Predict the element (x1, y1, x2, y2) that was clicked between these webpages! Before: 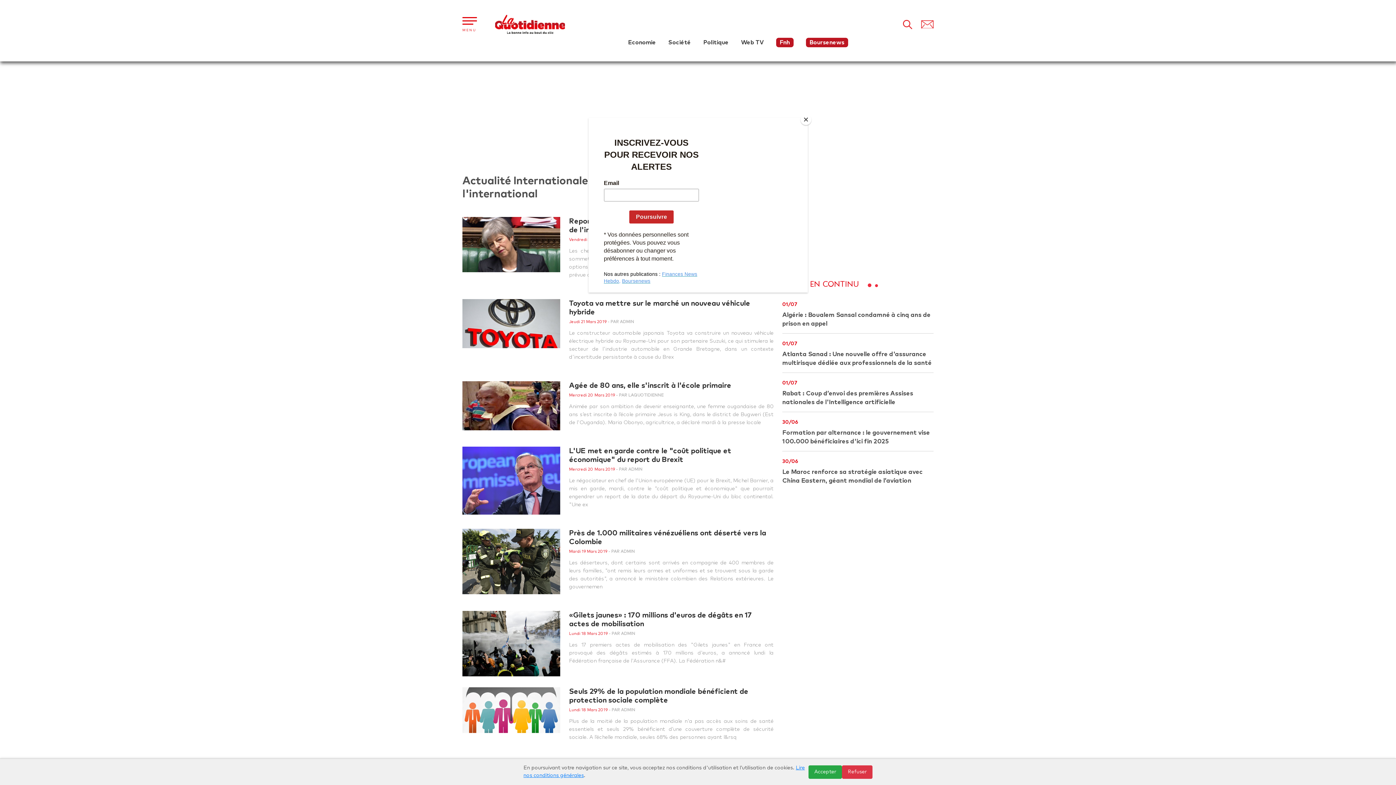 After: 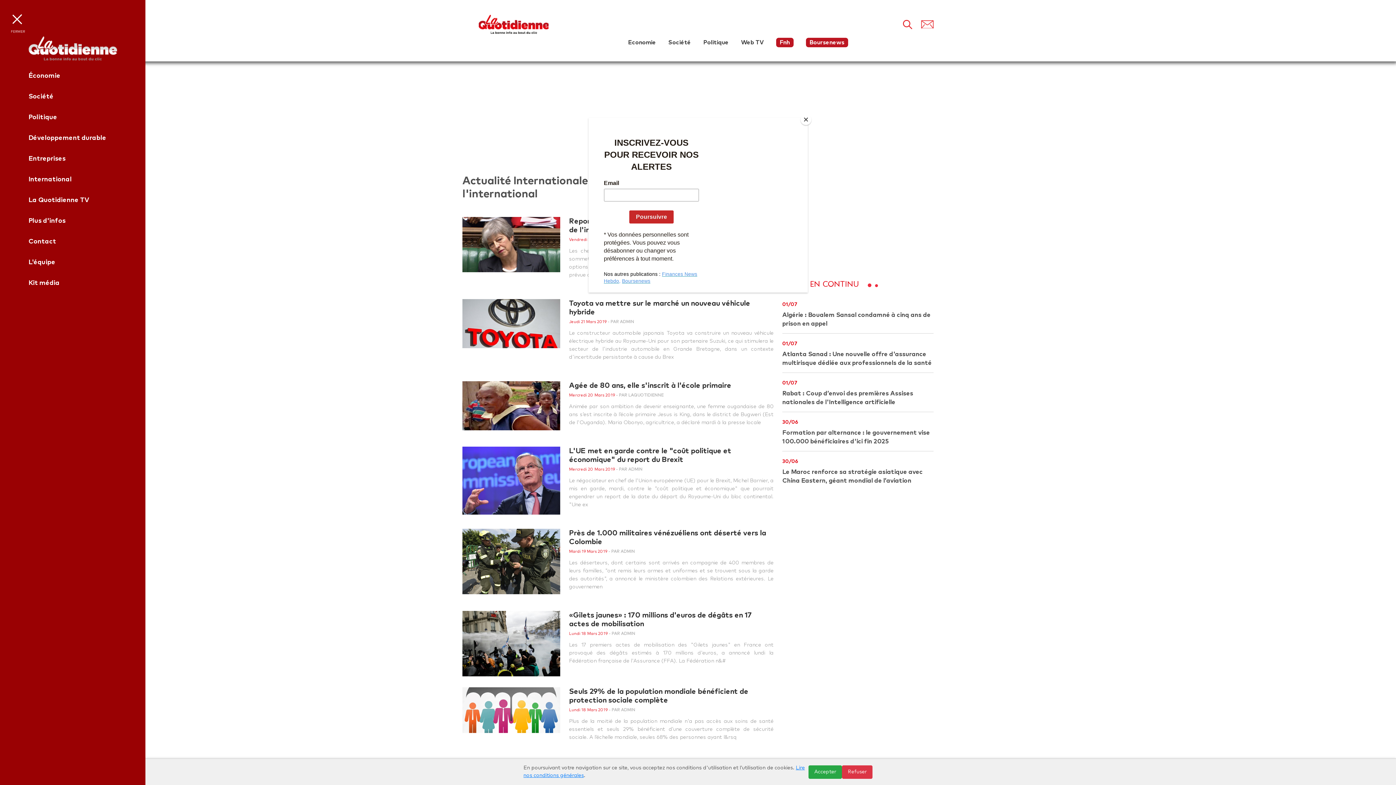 Action: bbox: (462, 14, 478, 25)